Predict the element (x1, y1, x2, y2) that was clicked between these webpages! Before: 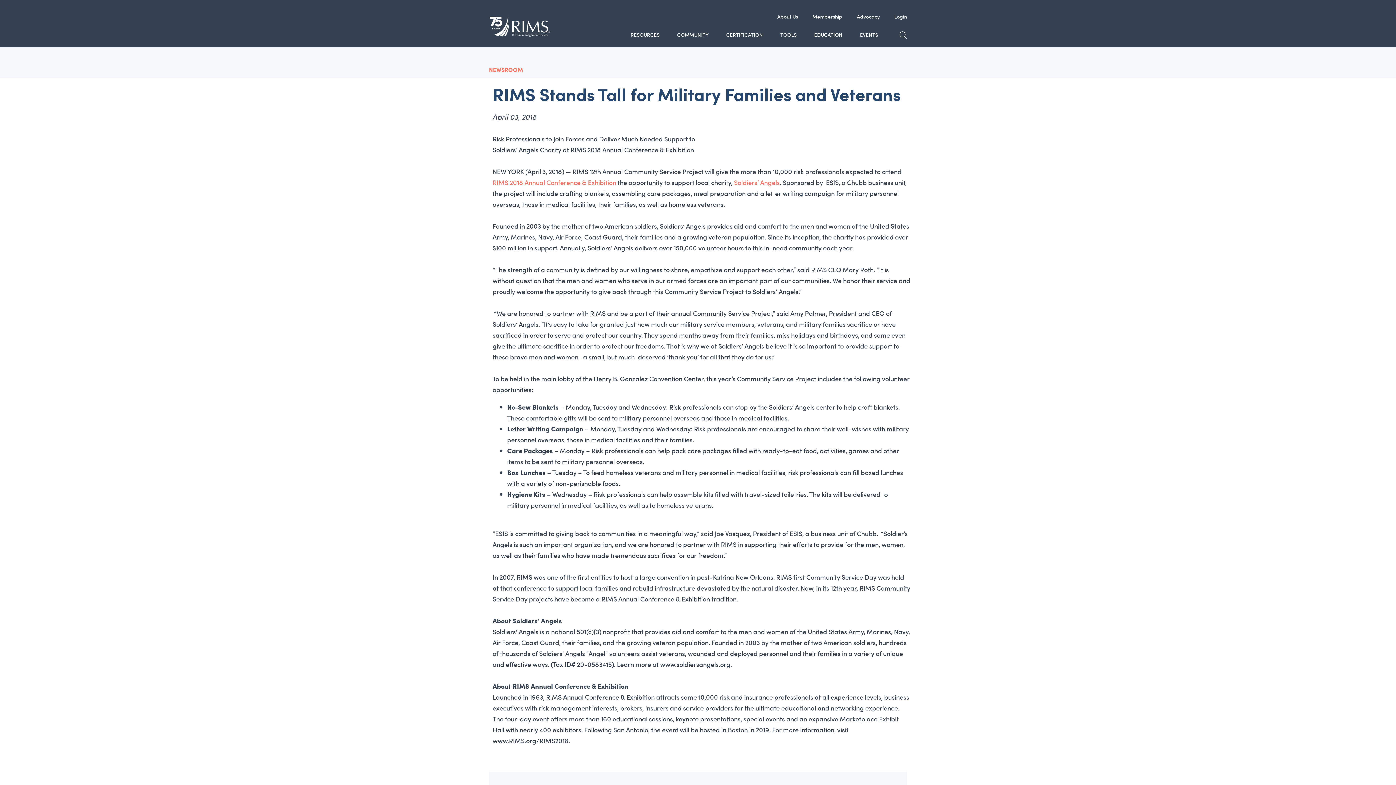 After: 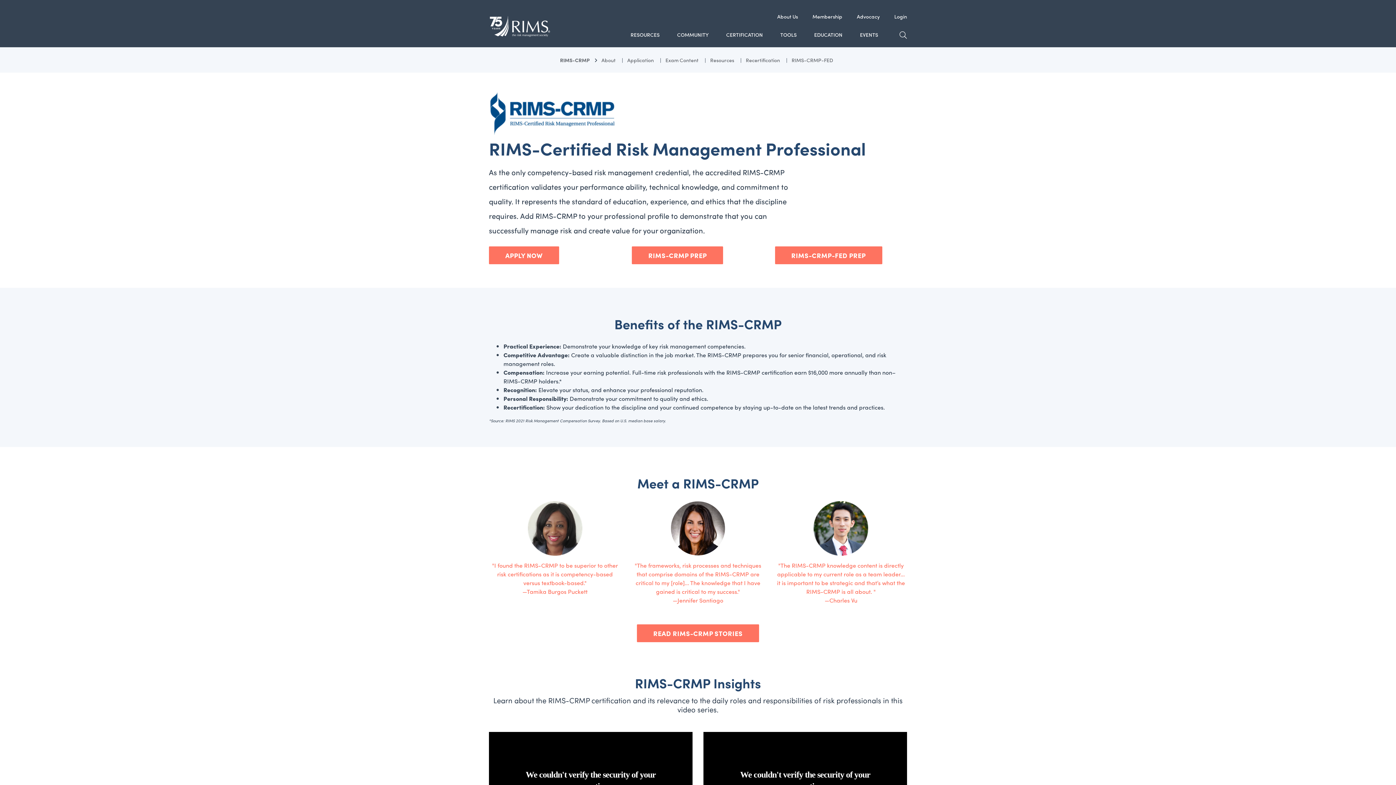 Action: label: CERTIFICATION bbox: (717, 27, 771, 47)